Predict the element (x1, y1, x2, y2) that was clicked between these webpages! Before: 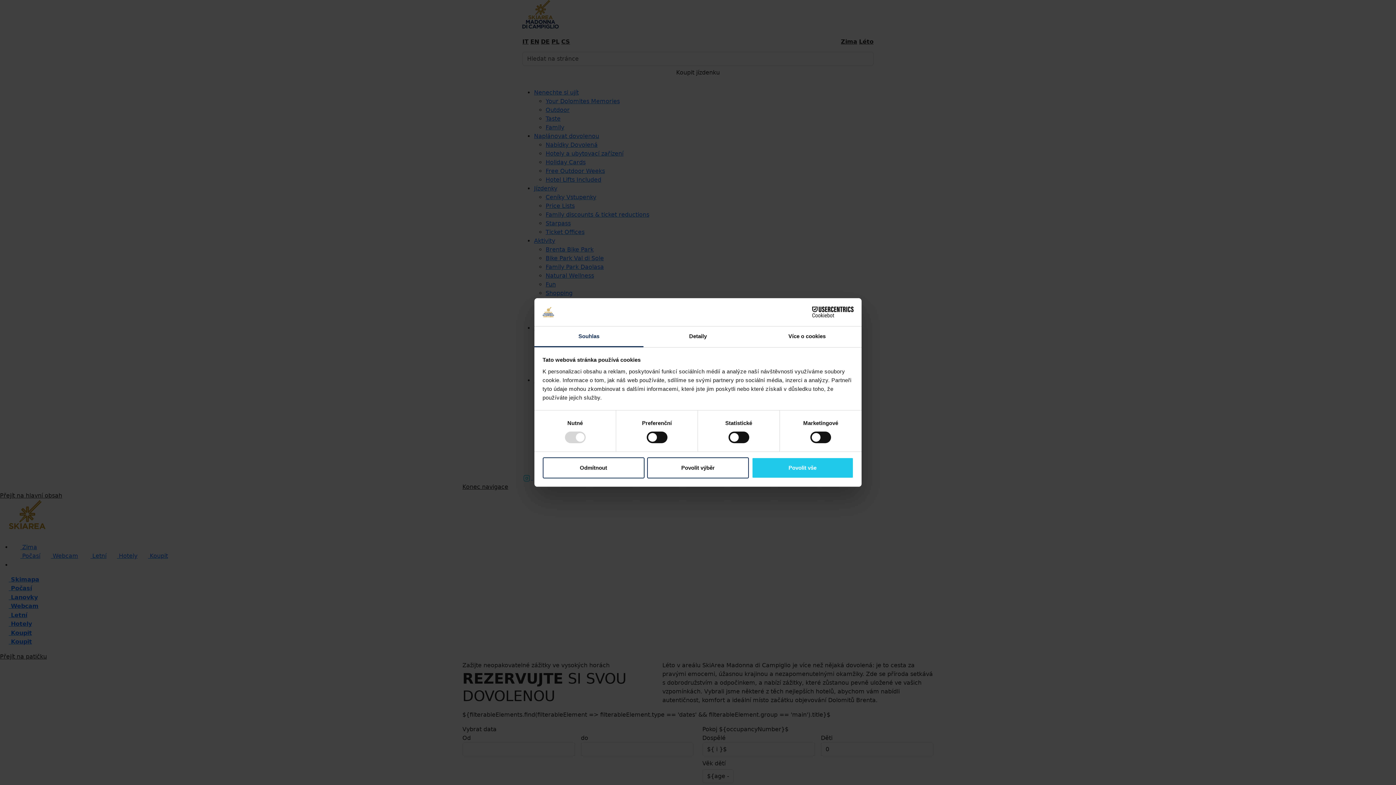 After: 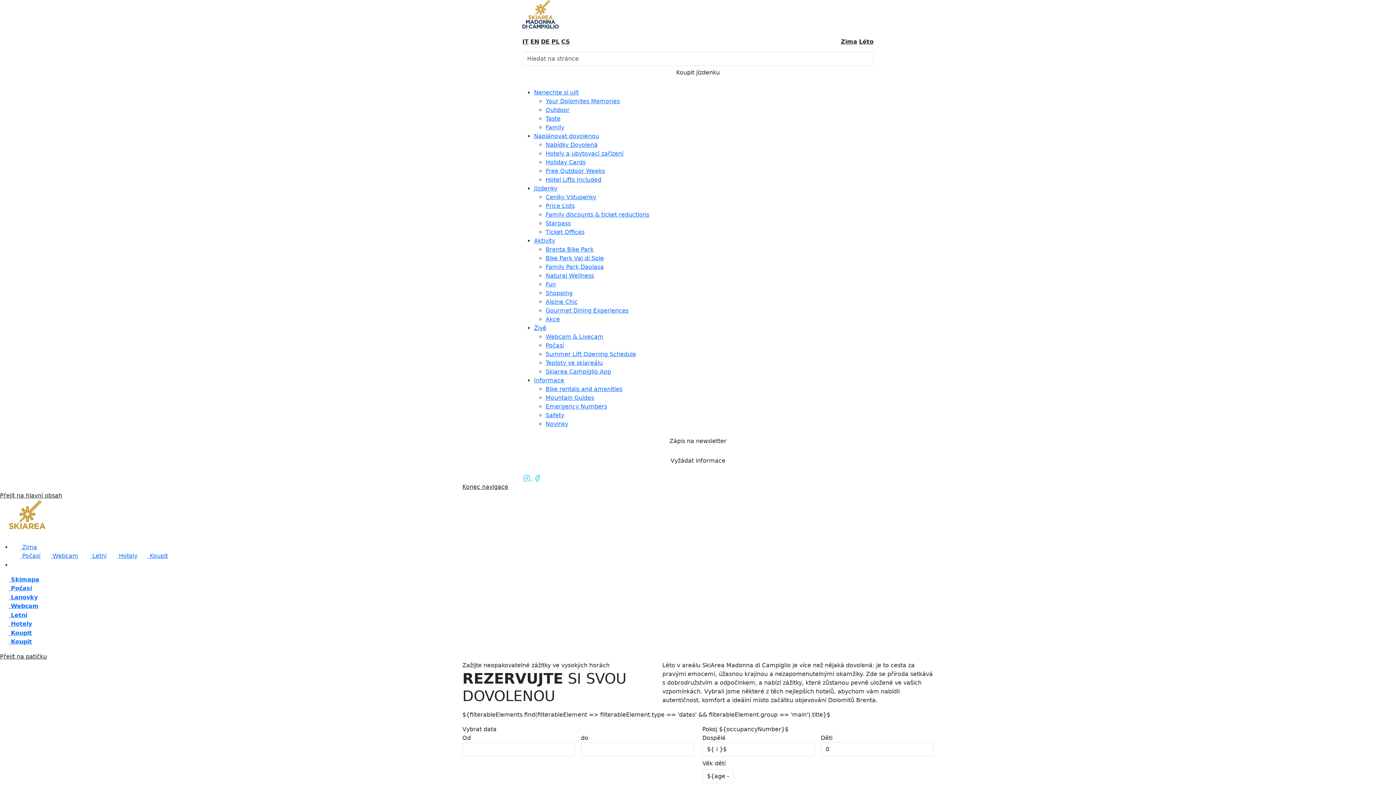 Action: label: Povolit výběr bbox: (647, 457, 749, 478)